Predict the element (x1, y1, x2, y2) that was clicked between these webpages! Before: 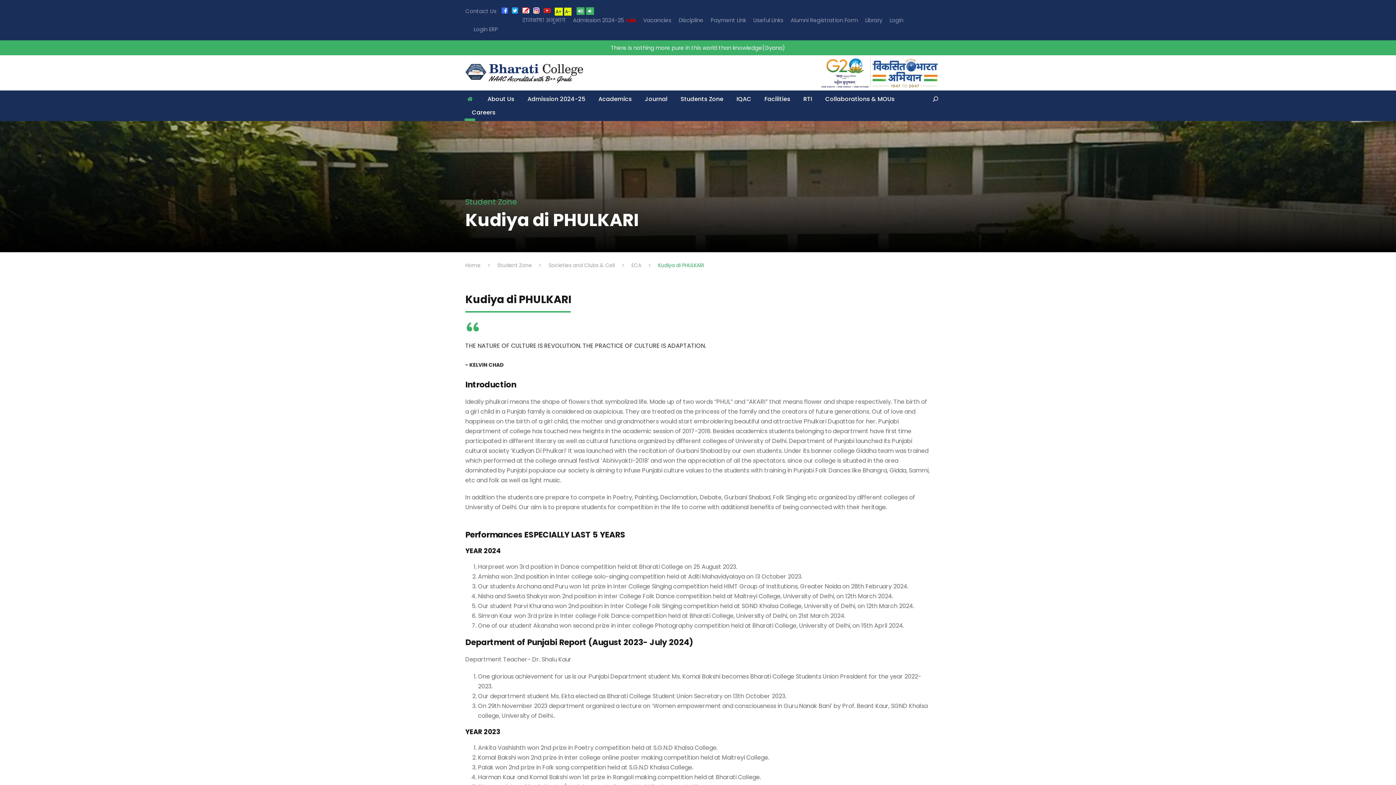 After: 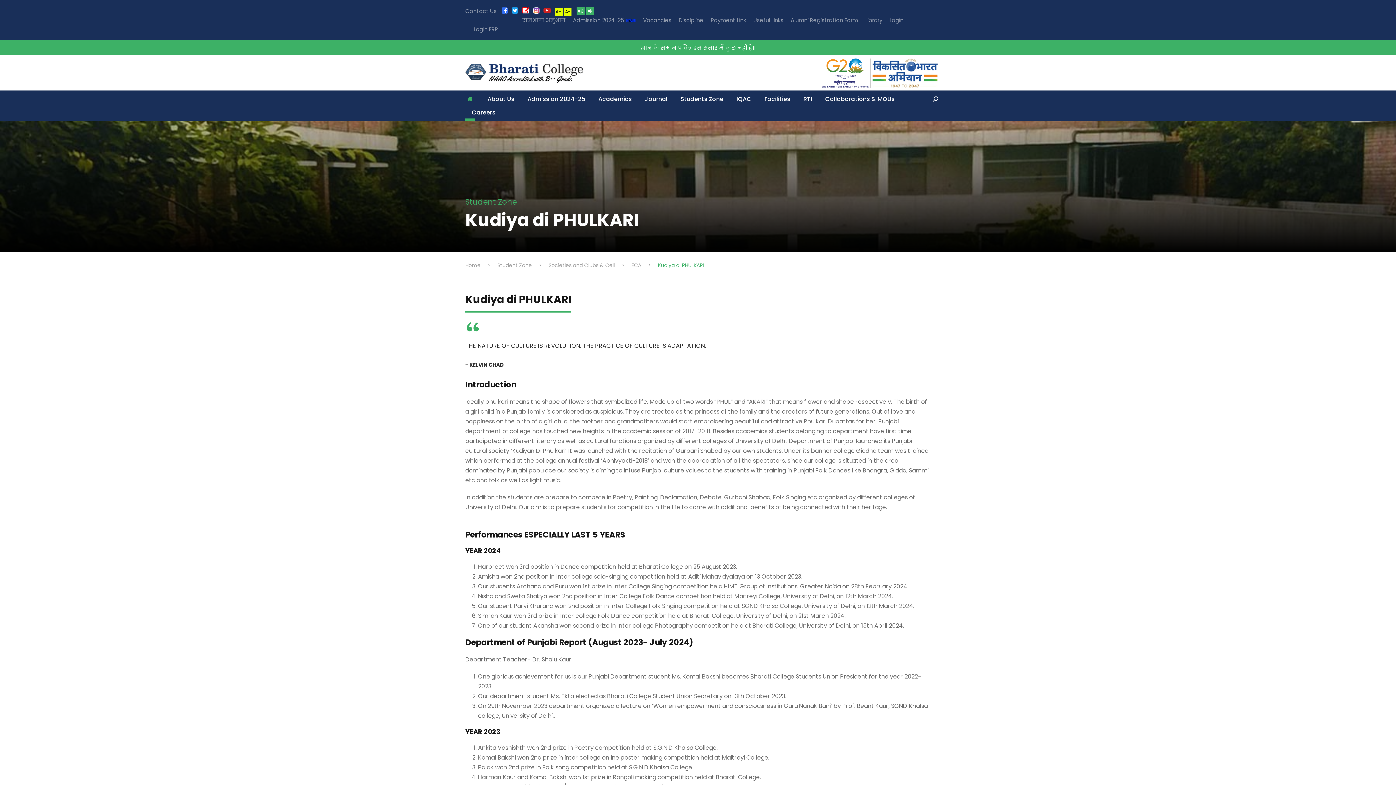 Action: bbox: (576, 7, 584, 14)